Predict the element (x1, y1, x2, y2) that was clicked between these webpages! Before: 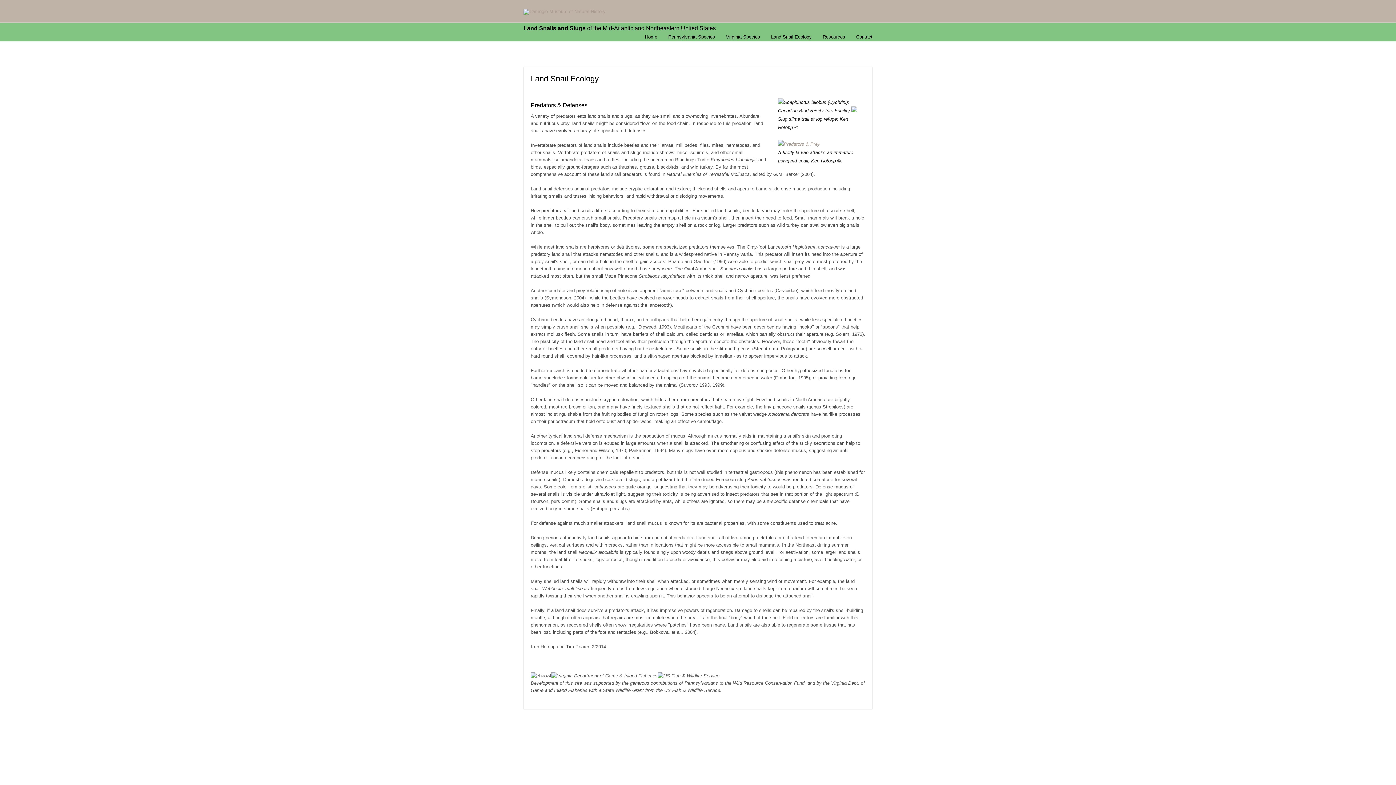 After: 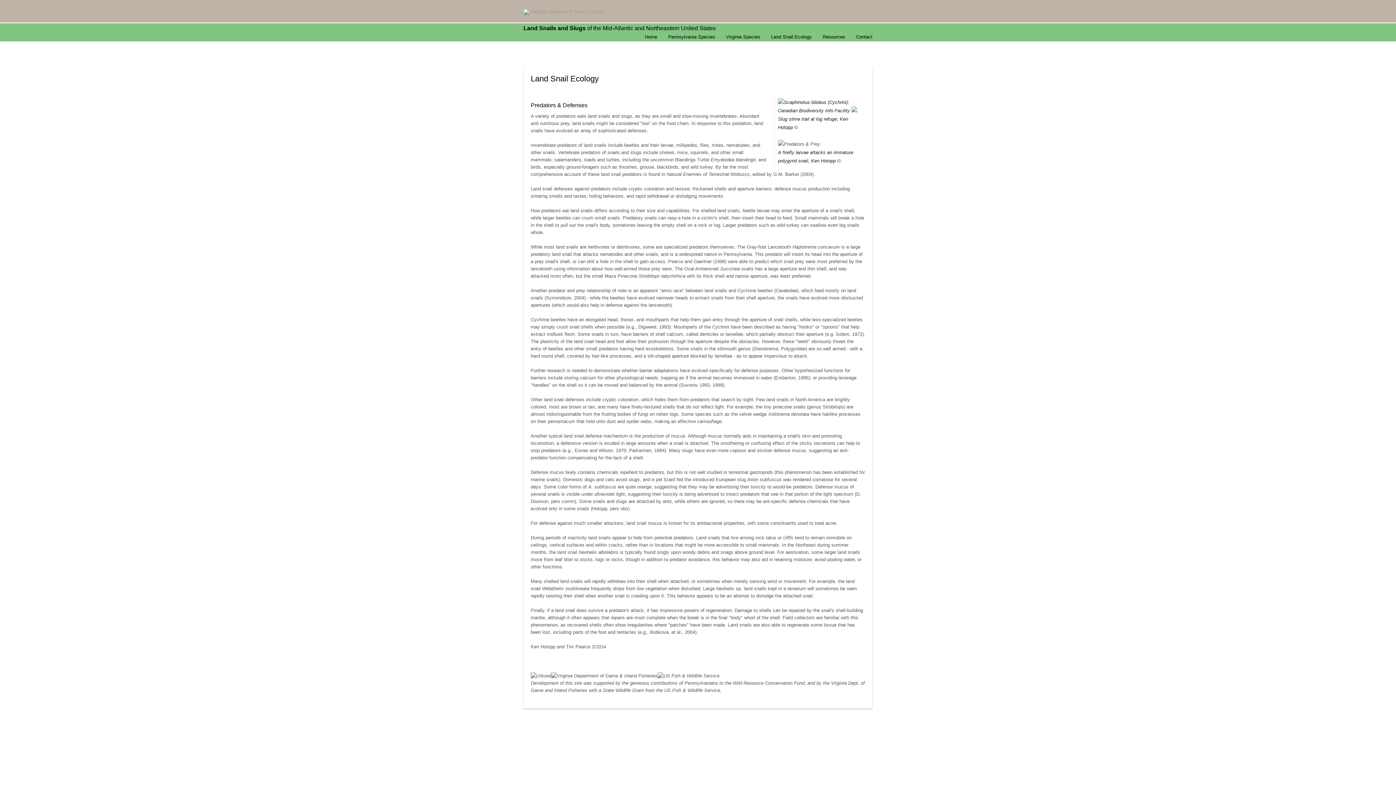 Action: bbox: (778, 141, 820, 146)